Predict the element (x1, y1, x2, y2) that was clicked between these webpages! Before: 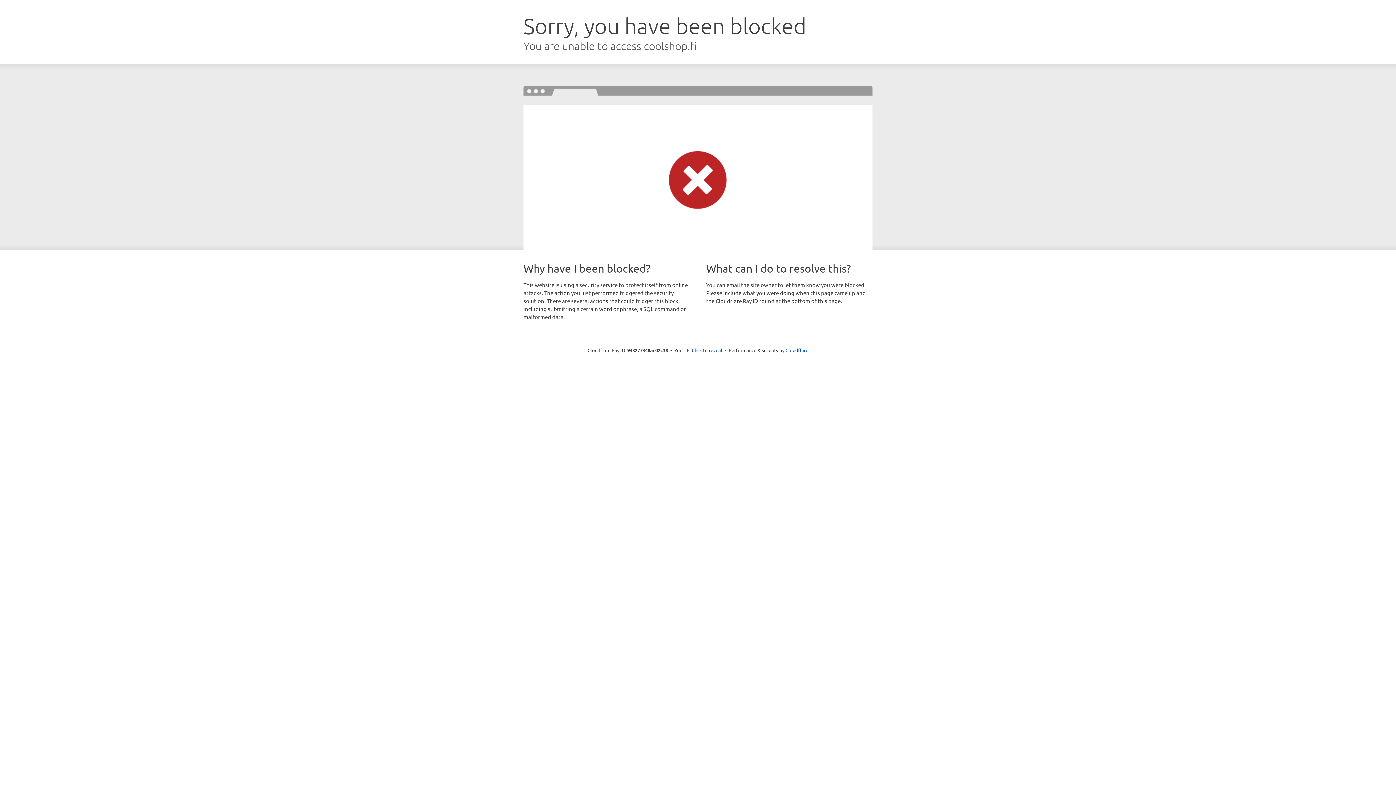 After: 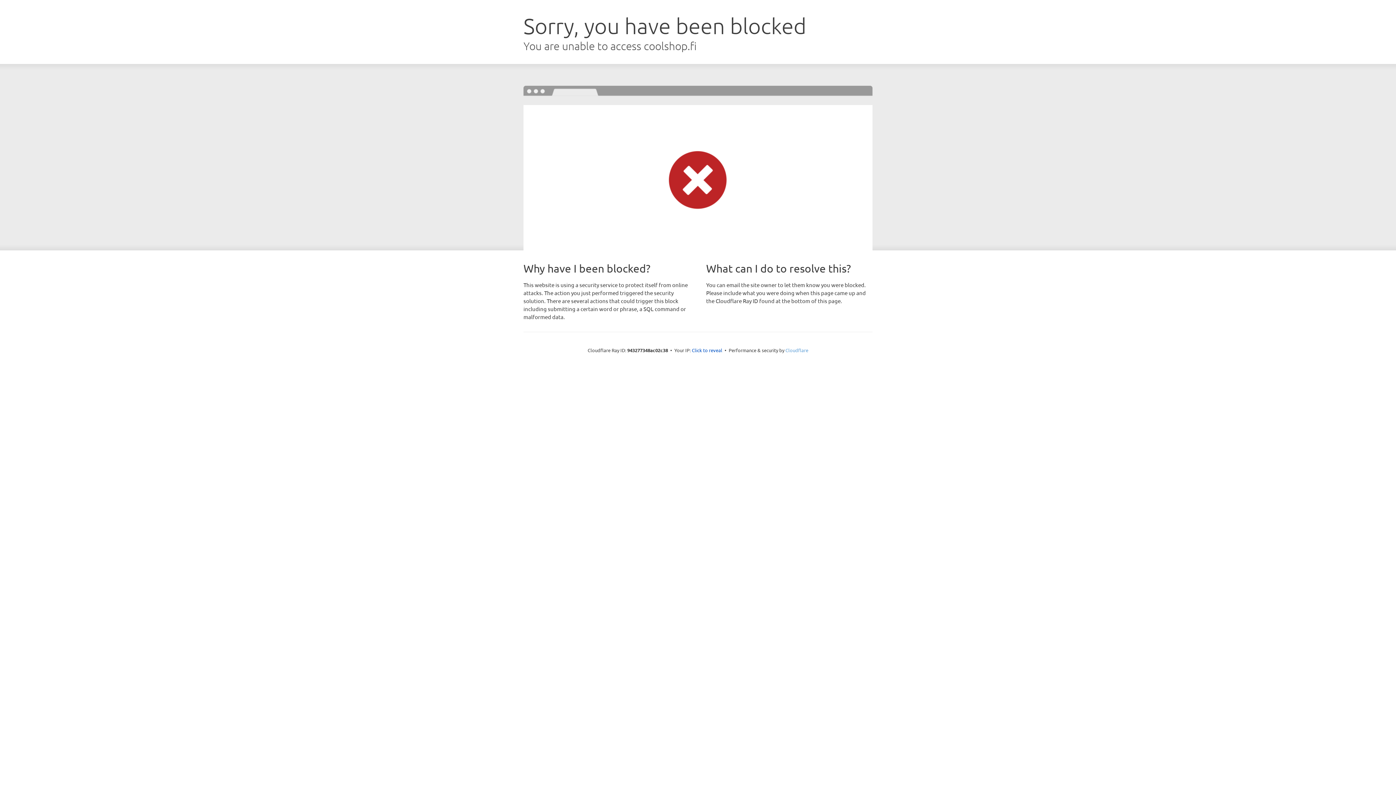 Action: bbox: (785, 347, 808, 353) label: Cloudflare